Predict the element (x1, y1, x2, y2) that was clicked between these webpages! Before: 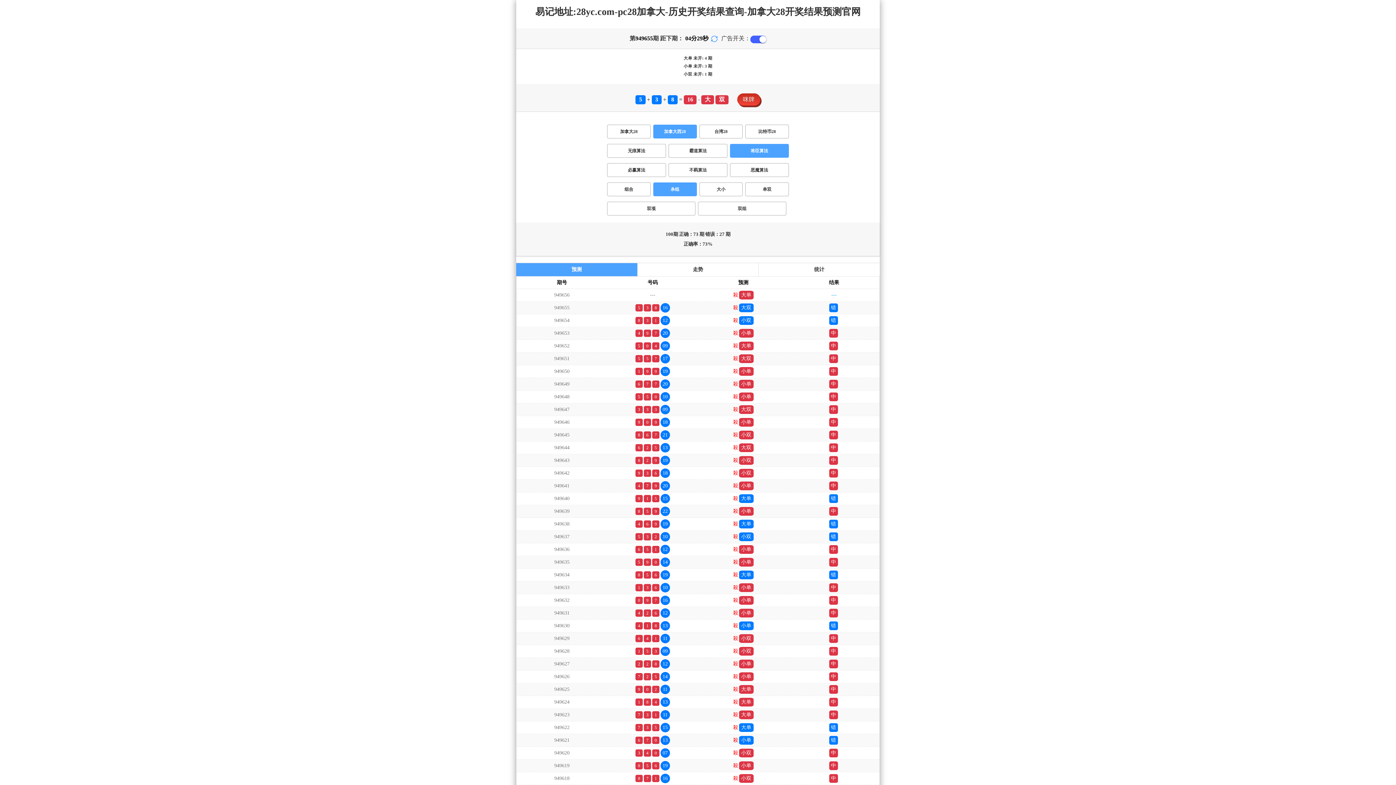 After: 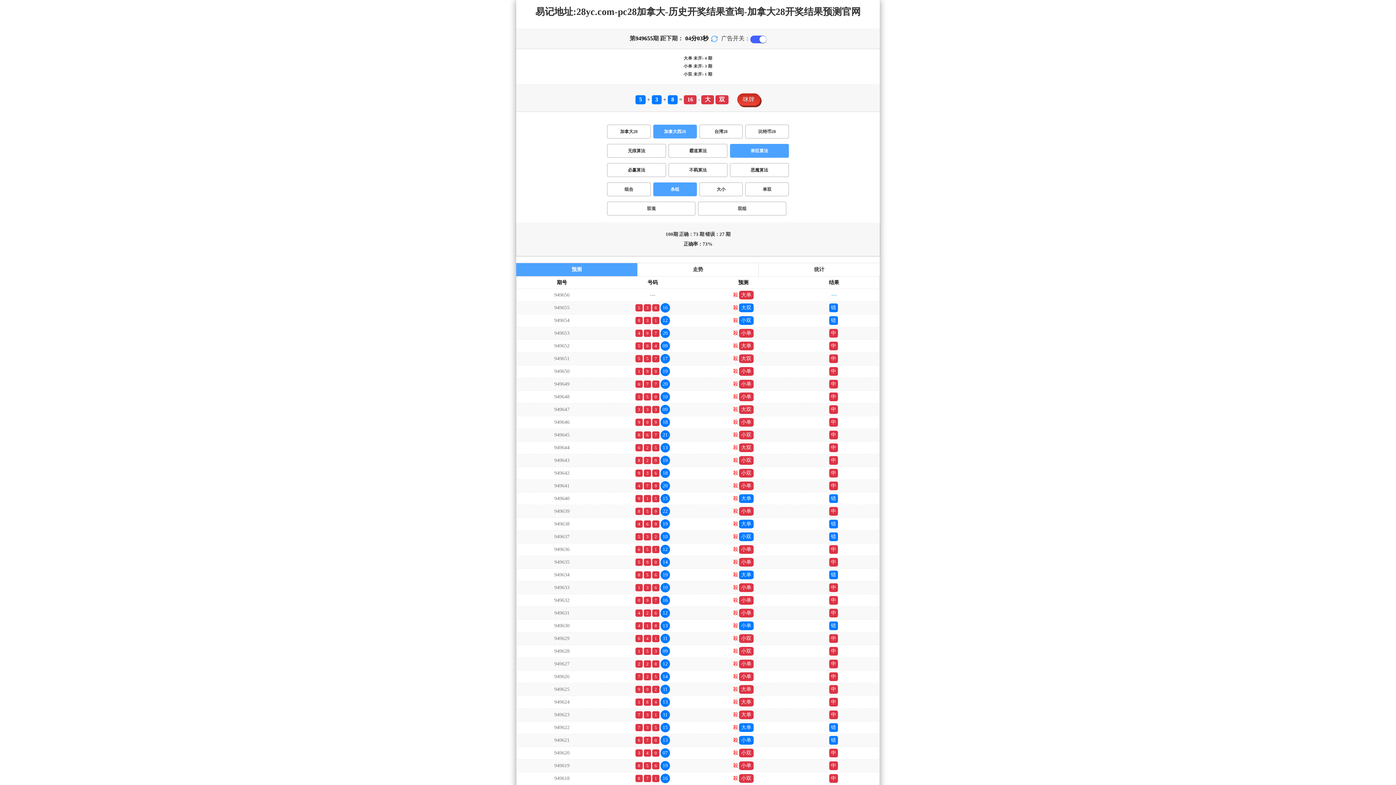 Action: label: 将臣算法 bbox: (730, 144, 789, 157)